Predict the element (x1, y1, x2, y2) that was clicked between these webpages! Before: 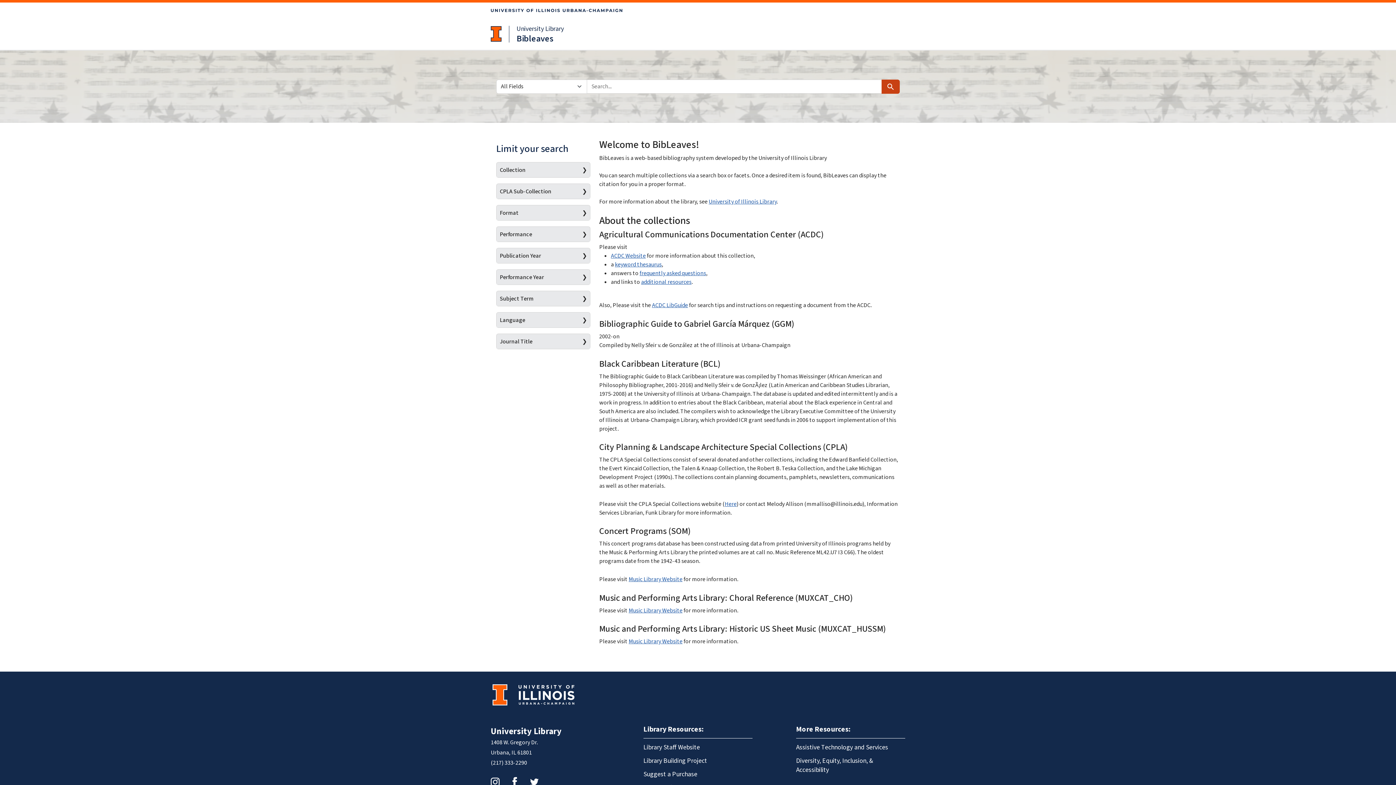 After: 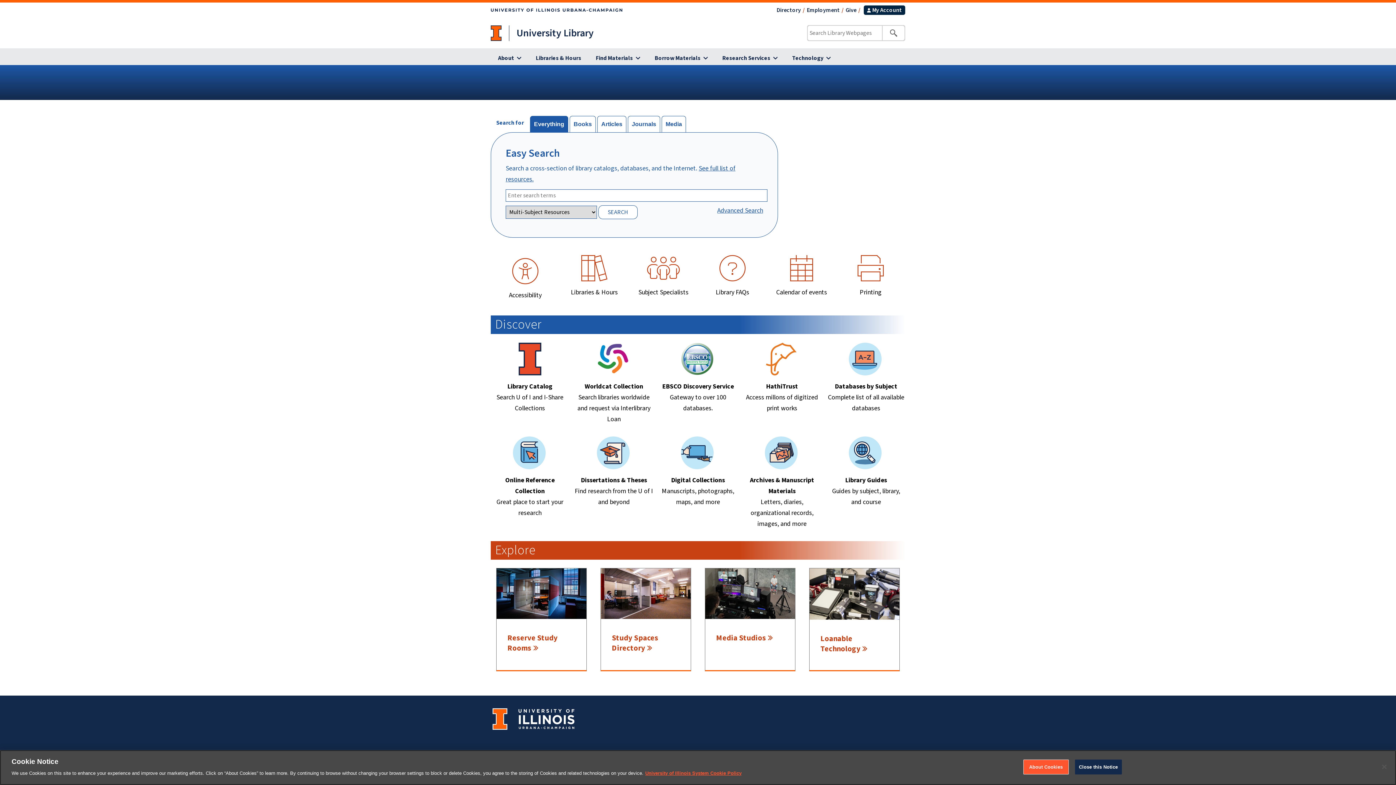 Action: label: University Library bbox: (516, 24, 564, 33)